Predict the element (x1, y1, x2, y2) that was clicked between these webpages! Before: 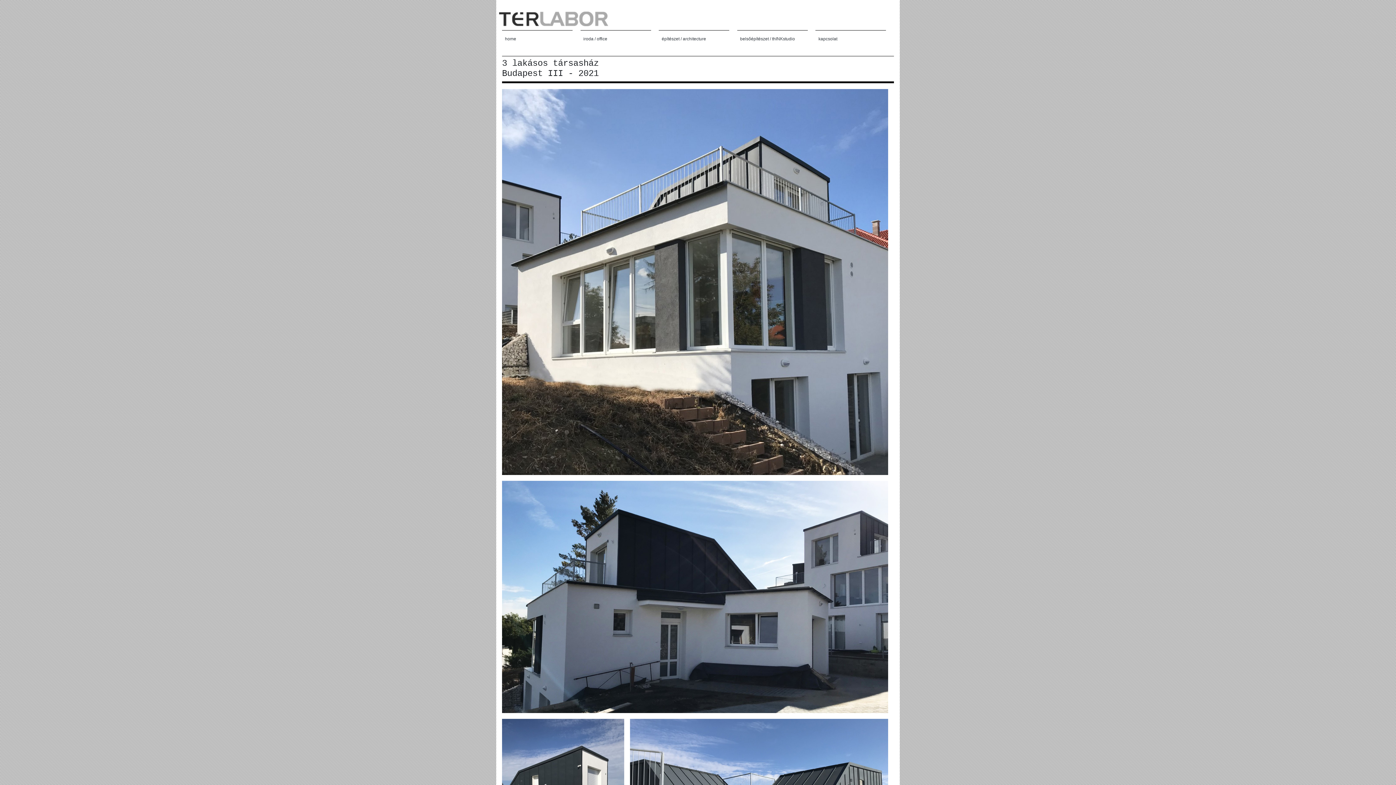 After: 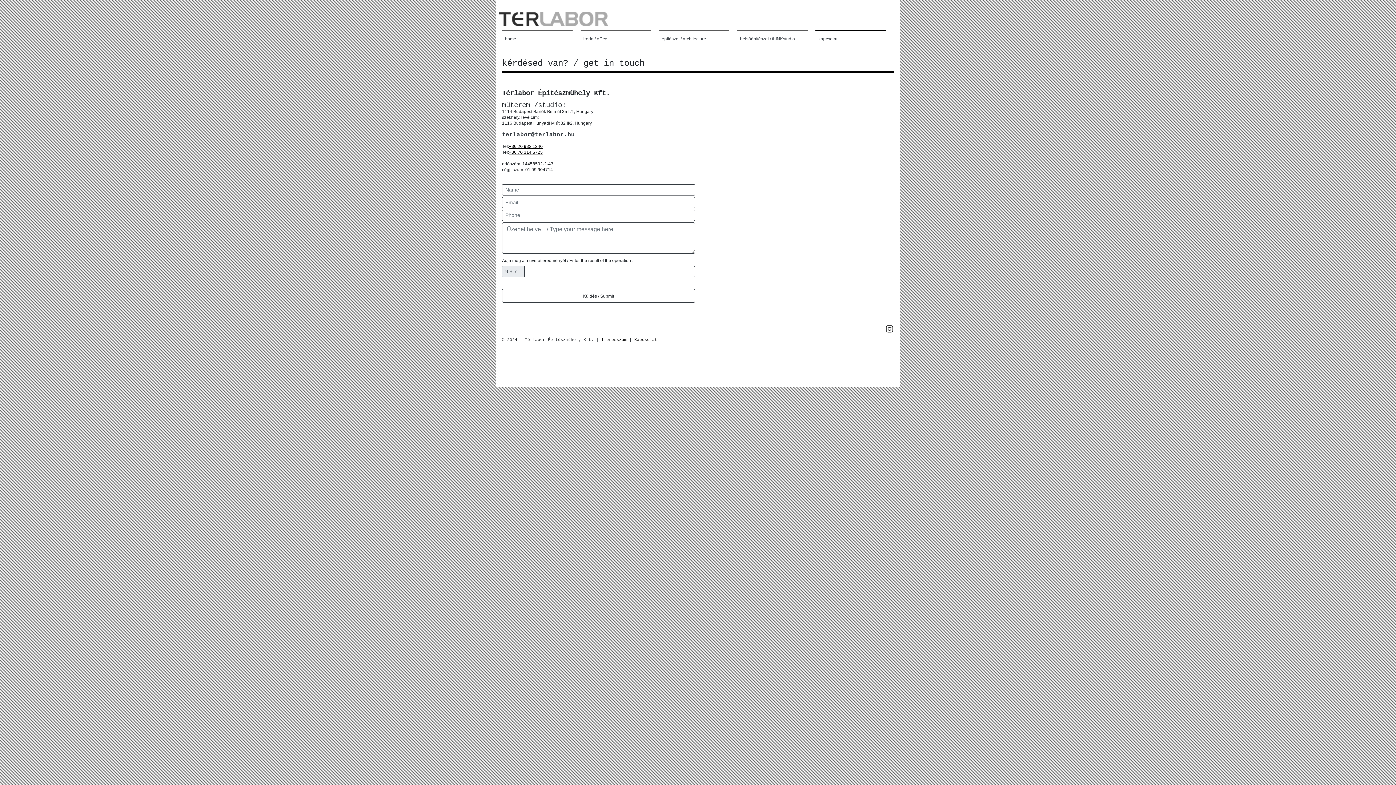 Action: bbox: (815, 30, 887, 47) label: kapcsolat